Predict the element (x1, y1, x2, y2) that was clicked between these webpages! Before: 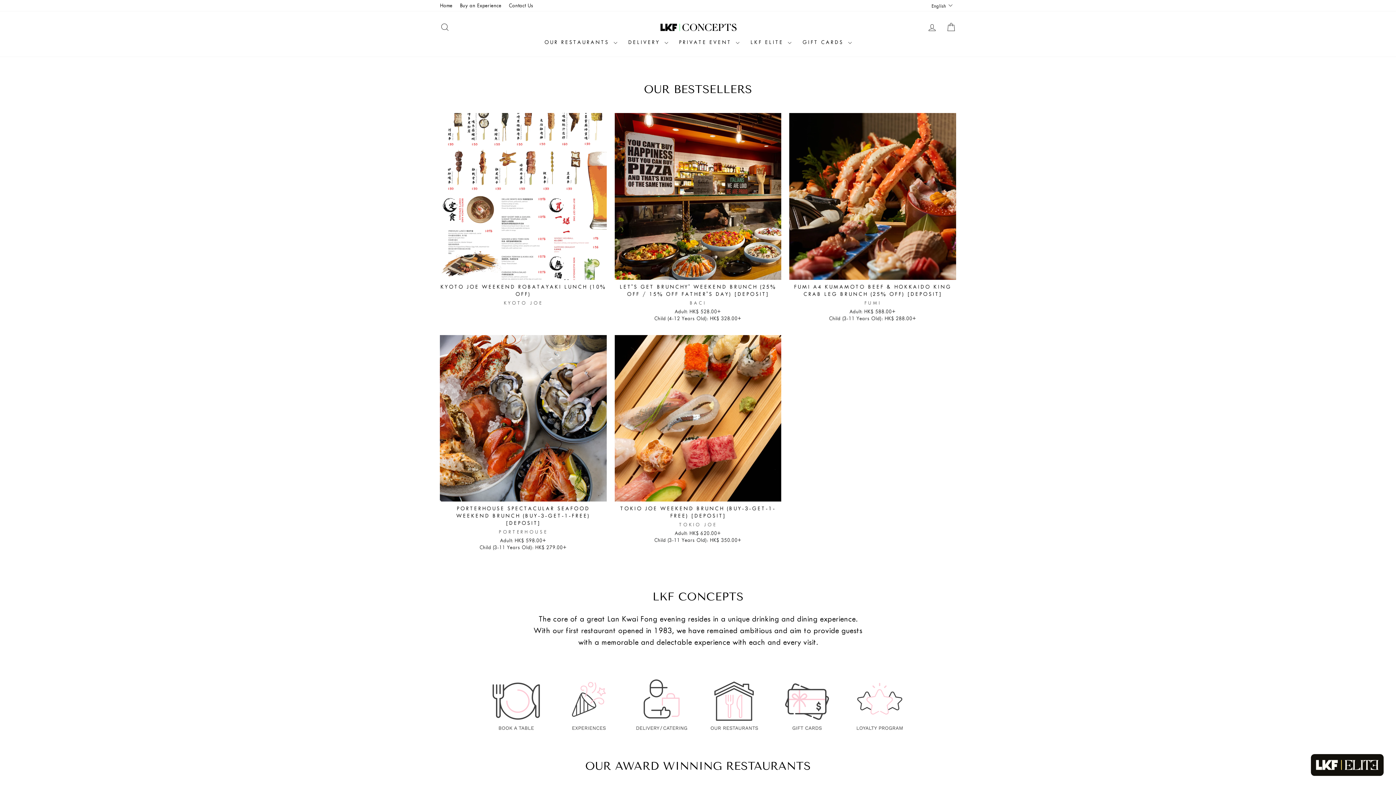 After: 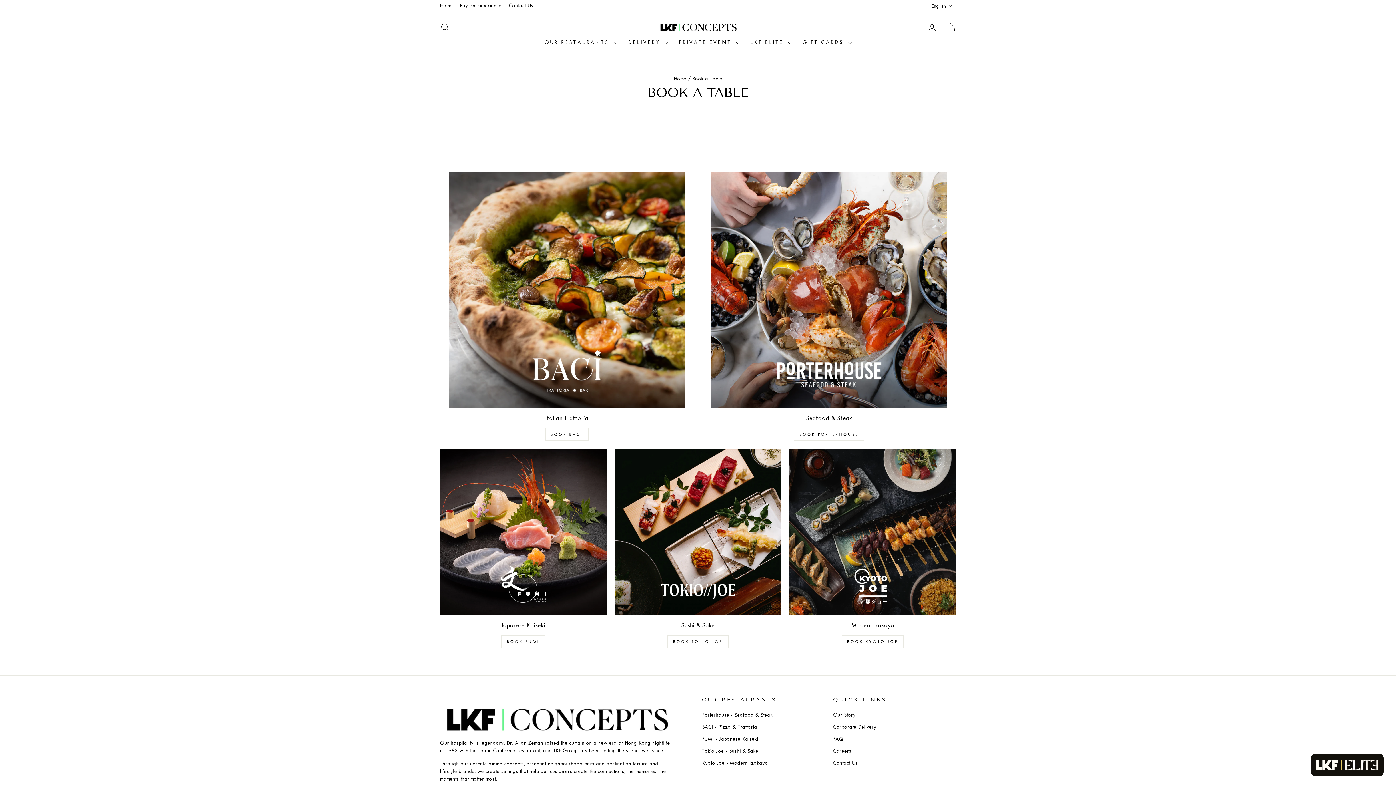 Action: bbox: (487, 675, 545, 733)